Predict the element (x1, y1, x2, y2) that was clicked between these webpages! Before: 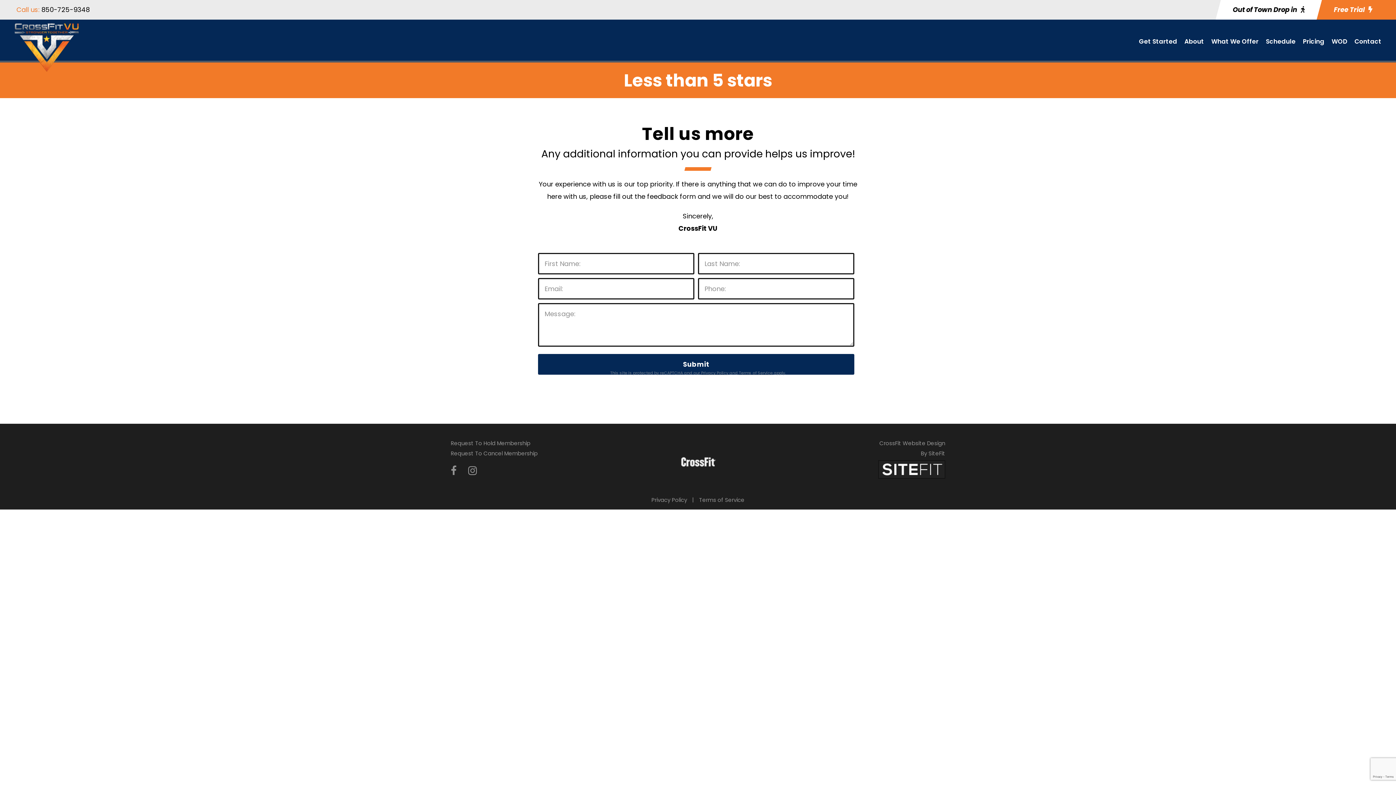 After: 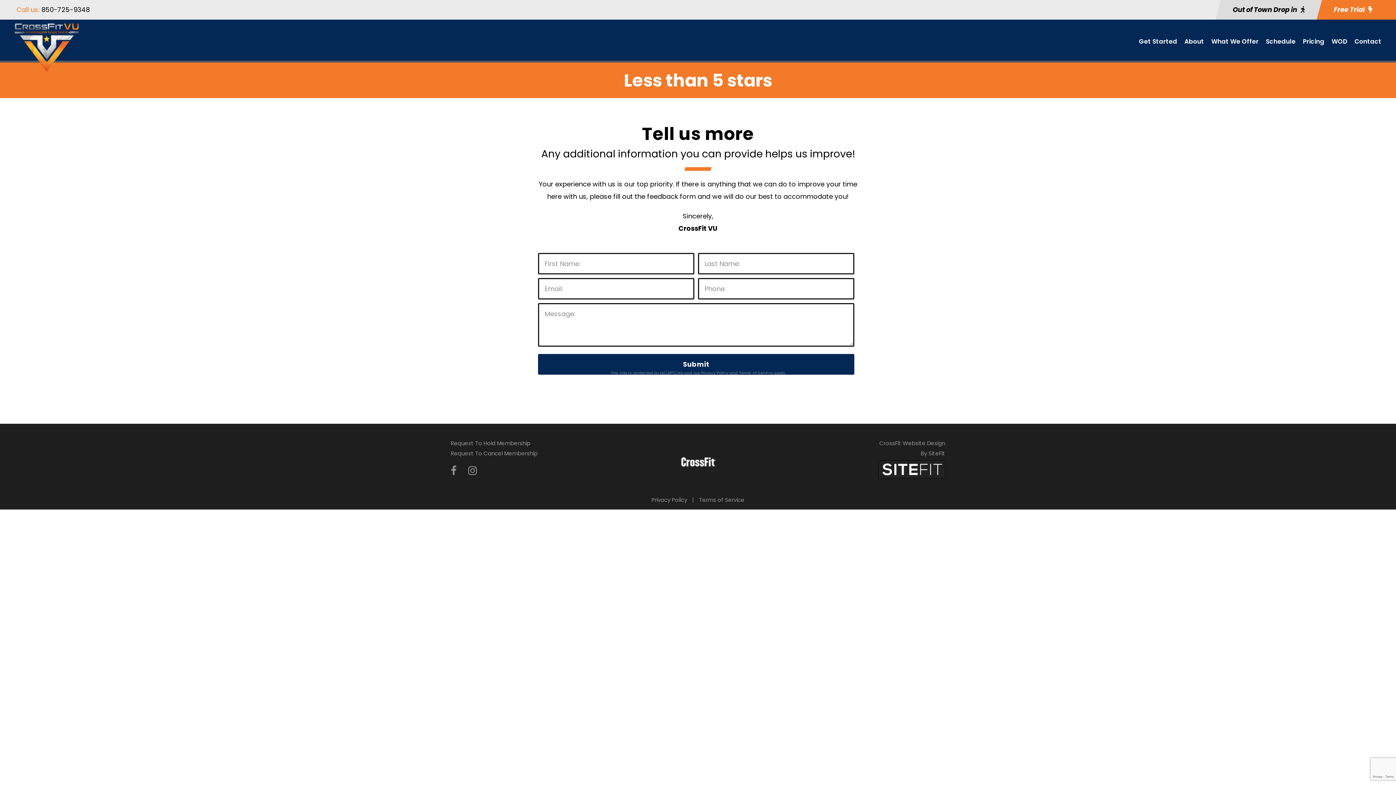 Action: bbox: (1218, 5, 1319, 14) label: Out of Town Drop in